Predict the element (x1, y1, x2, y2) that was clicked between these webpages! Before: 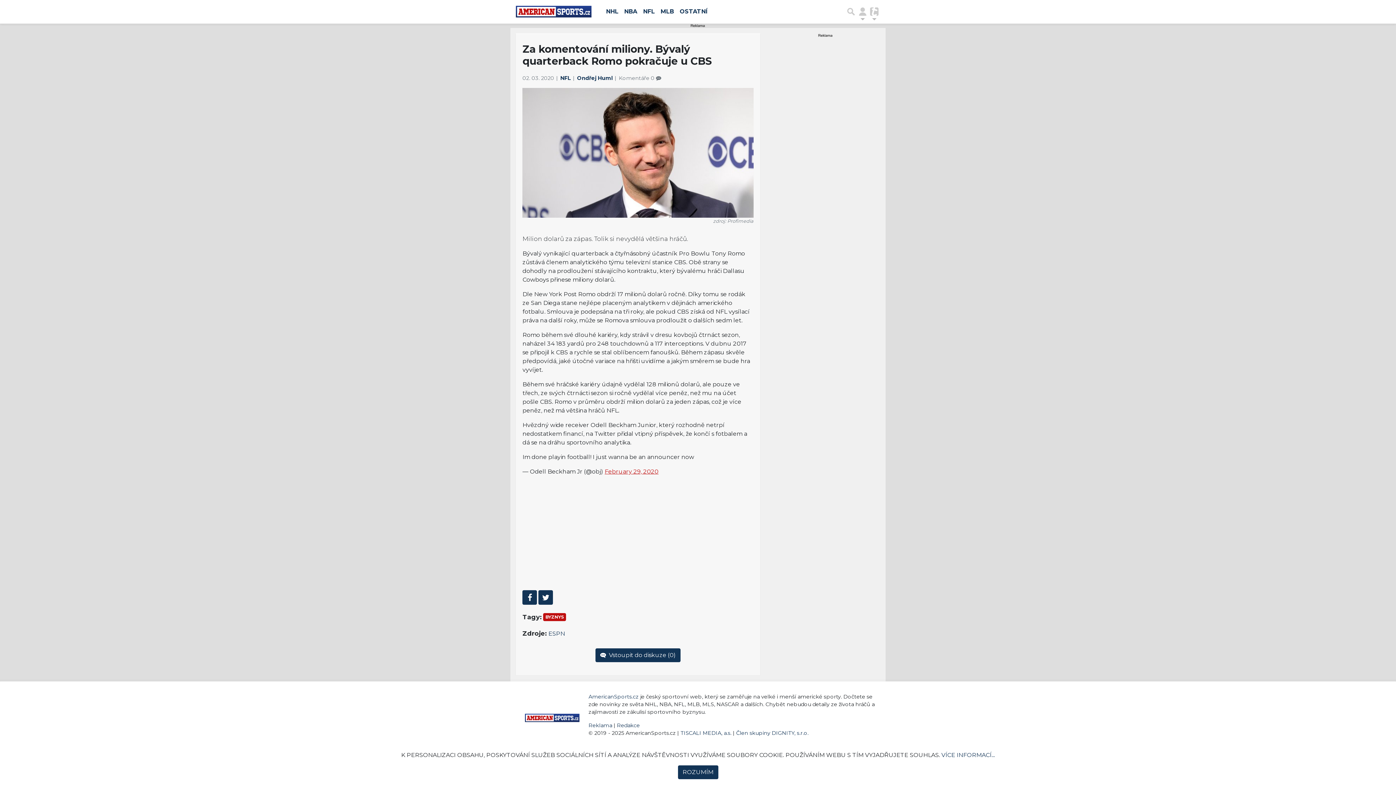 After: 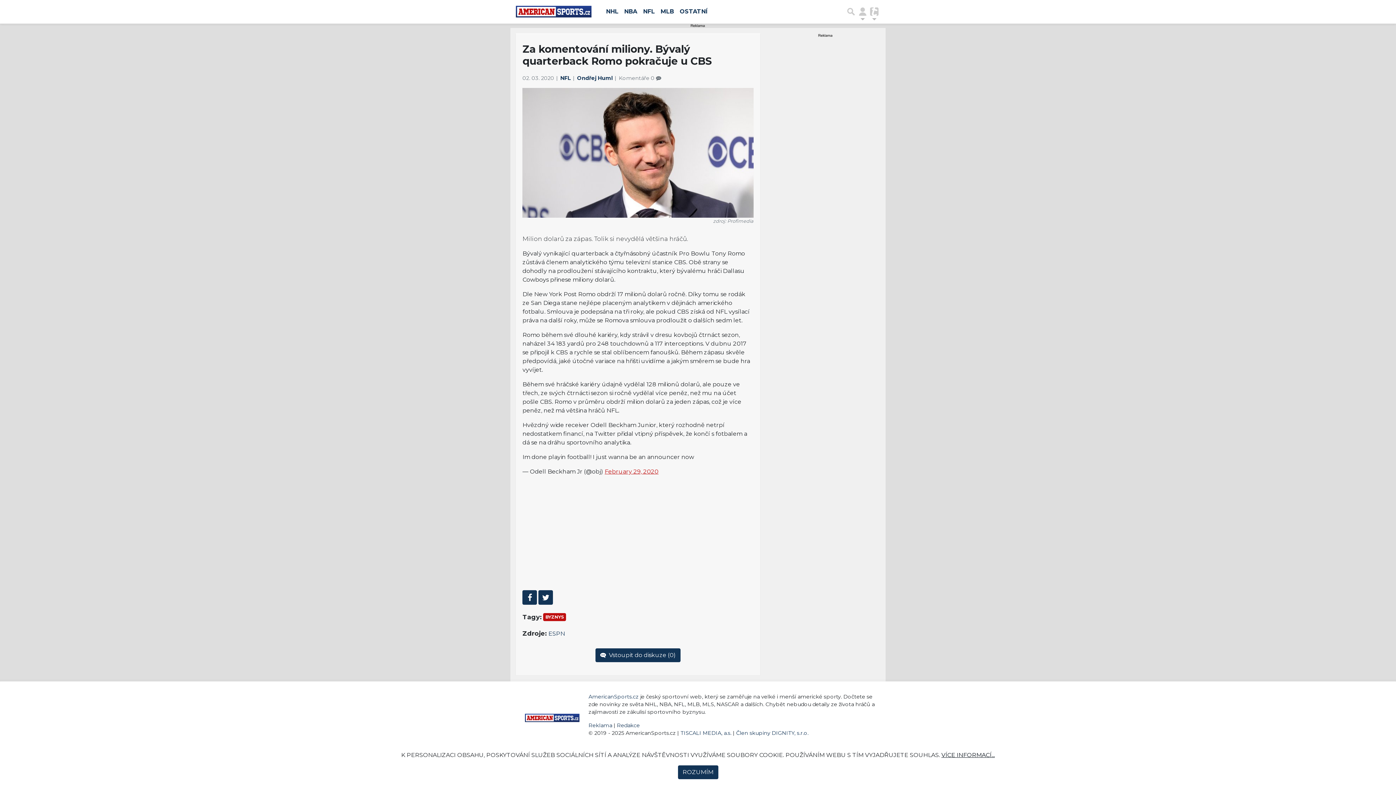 Action: label: VÍCE INFORMACÍ... bbox: (941, 752, 995, 758)